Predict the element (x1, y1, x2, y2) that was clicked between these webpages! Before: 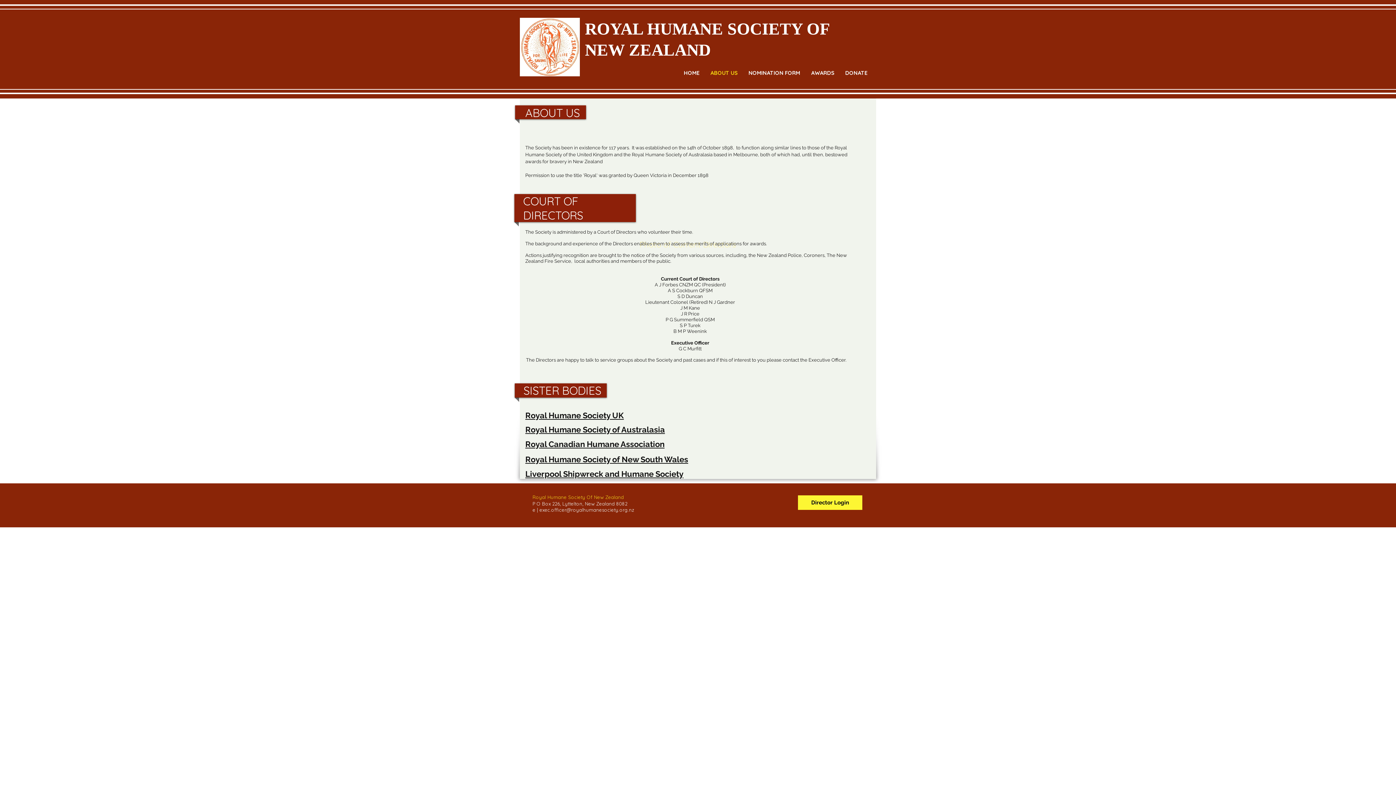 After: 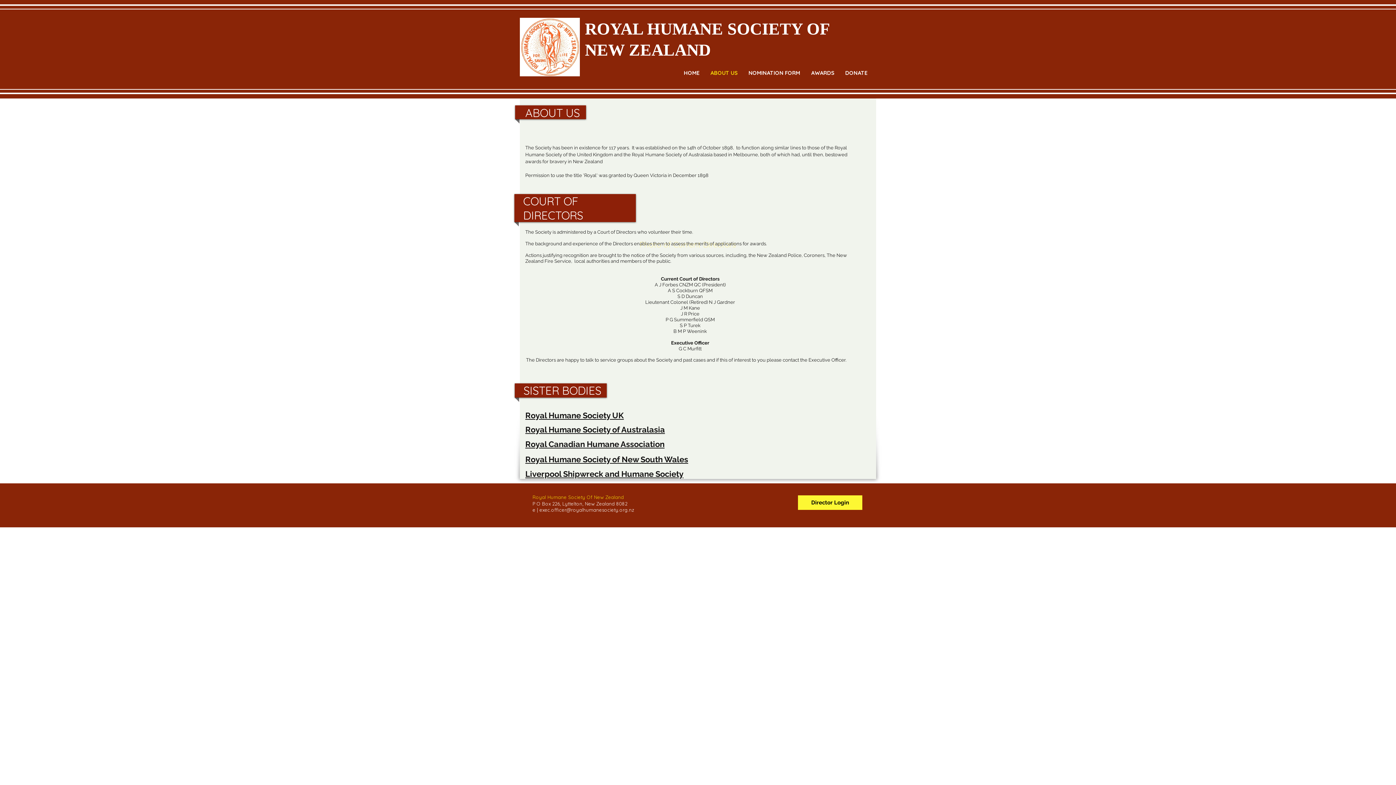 Action: label: exec.officer@royalhumanesociety.org.nz bbox: (539, 507, 634, 513)